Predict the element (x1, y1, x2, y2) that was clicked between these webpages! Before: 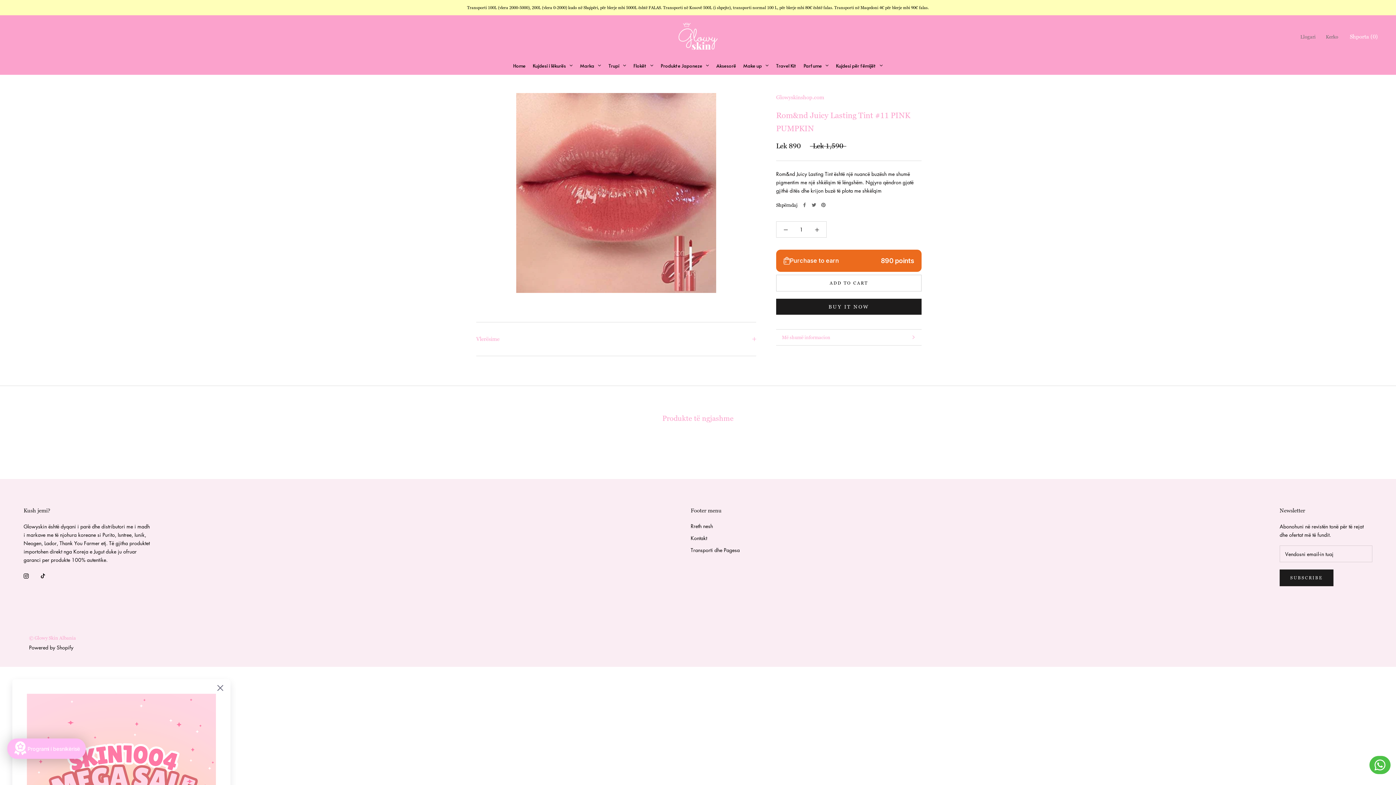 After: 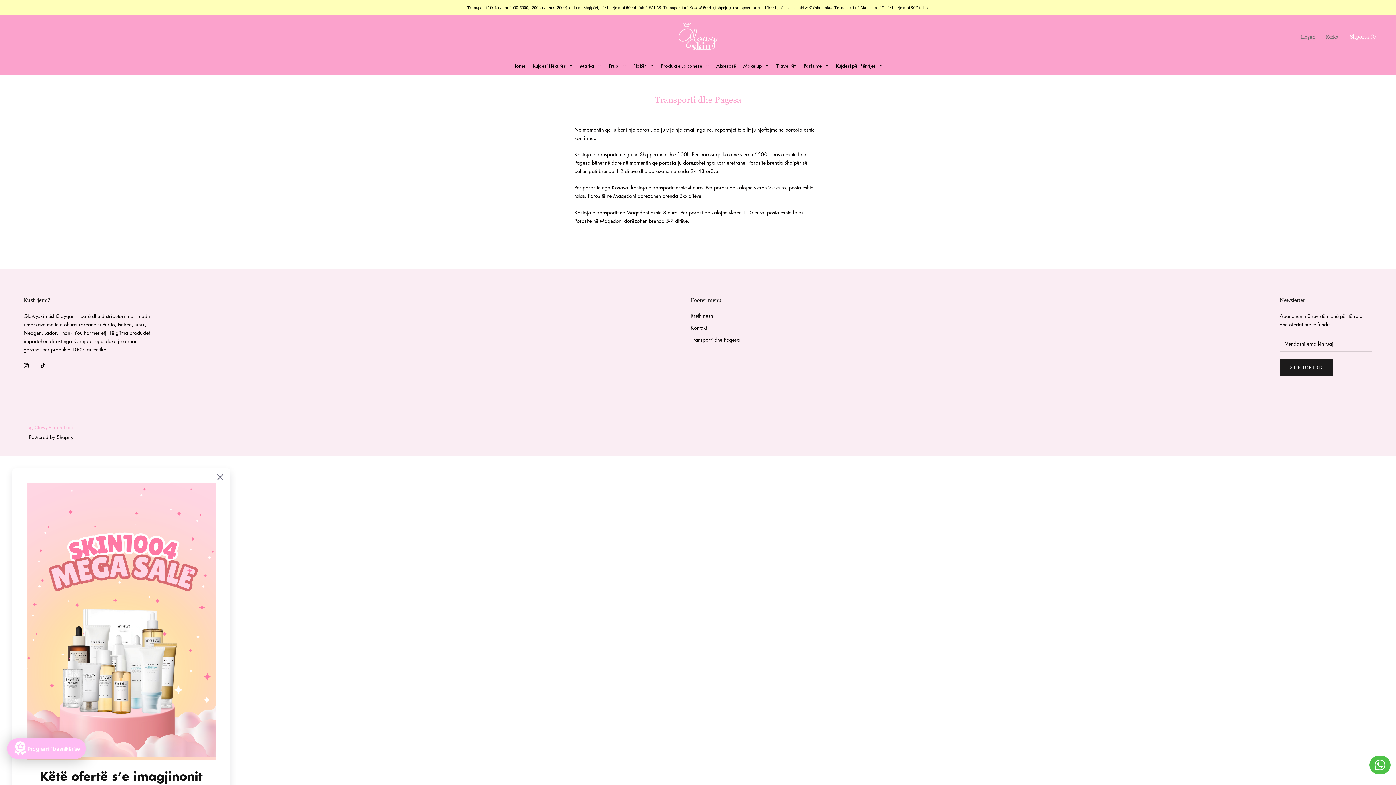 Action: bbox: (690, 546, 740, 553) label: Transporti dhe Pagesa